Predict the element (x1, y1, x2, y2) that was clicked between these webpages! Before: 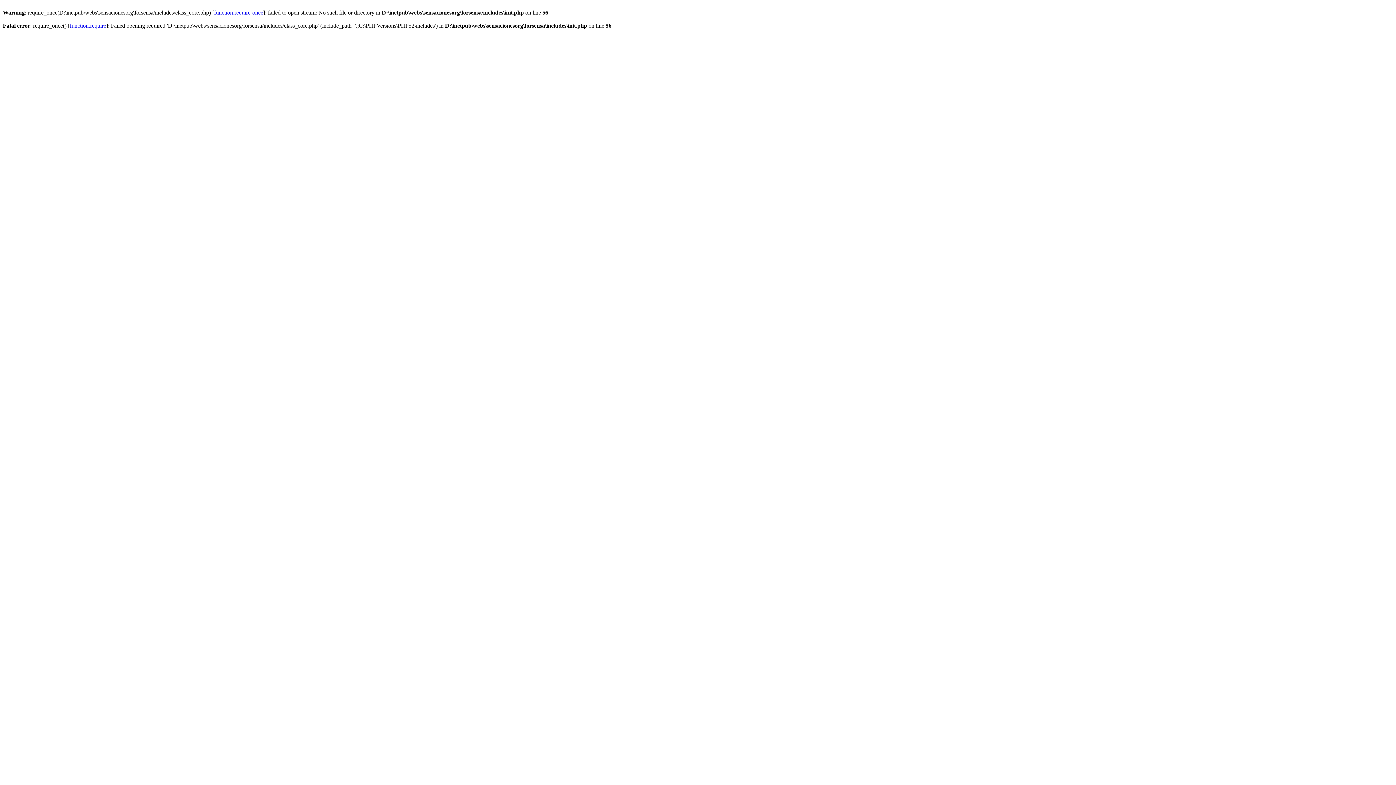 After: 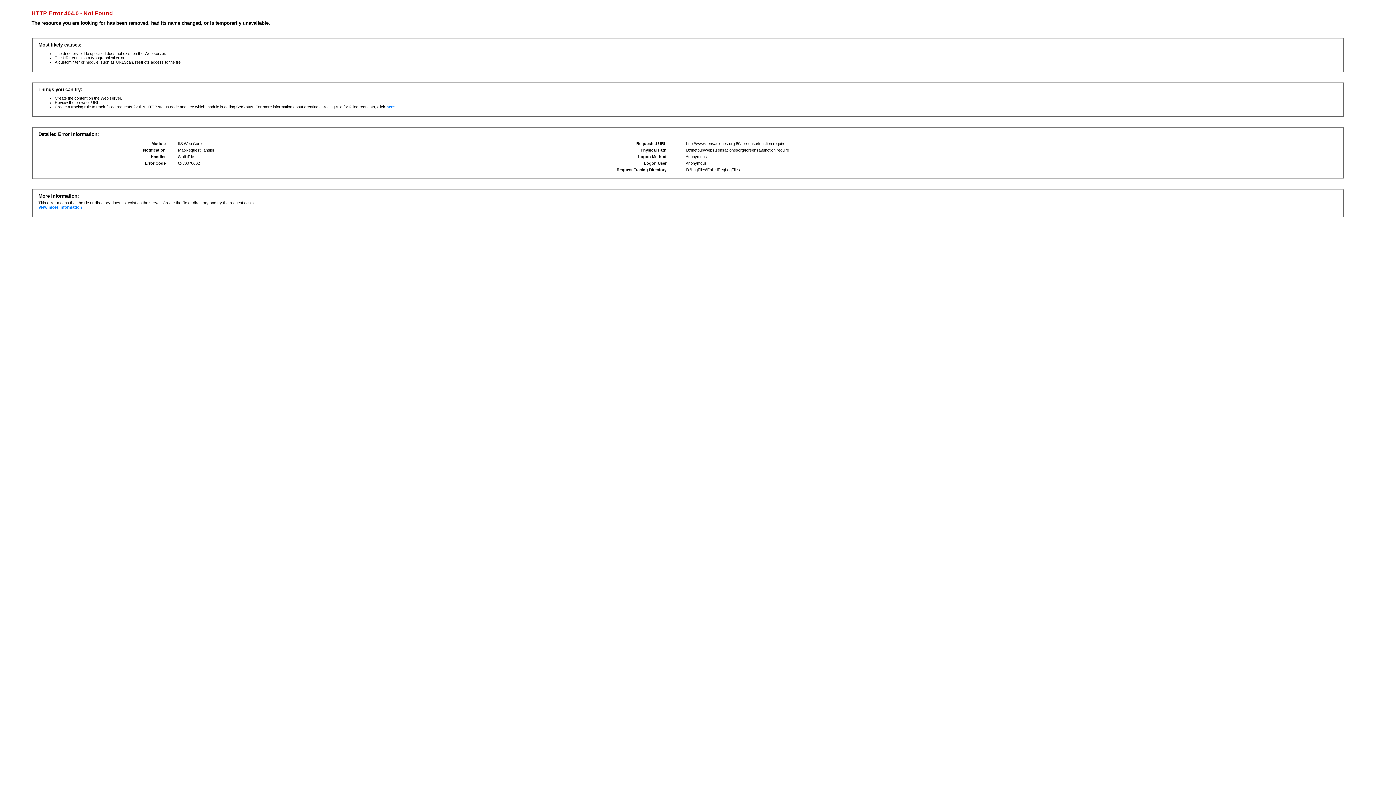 Action: bbox: (69, 22, 106, 28) label: function.require